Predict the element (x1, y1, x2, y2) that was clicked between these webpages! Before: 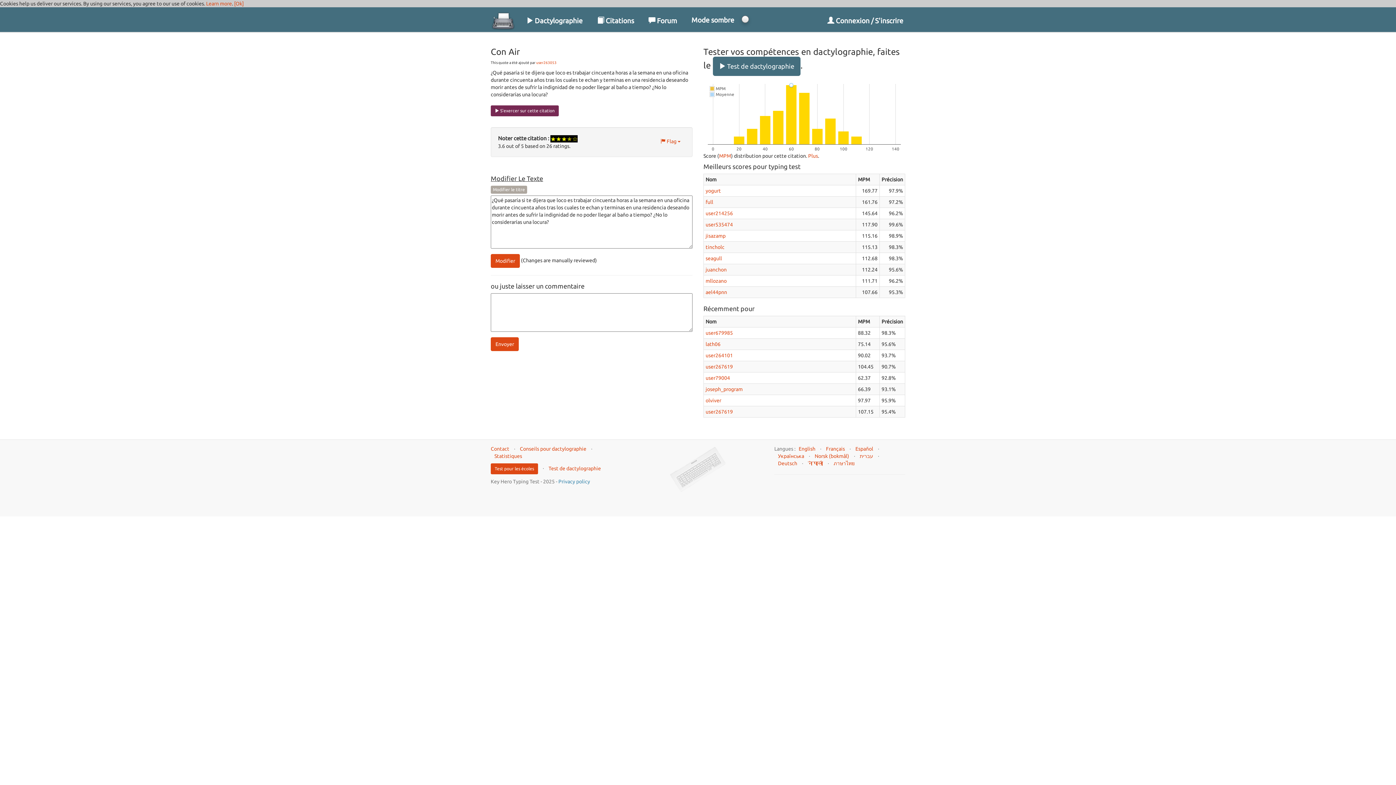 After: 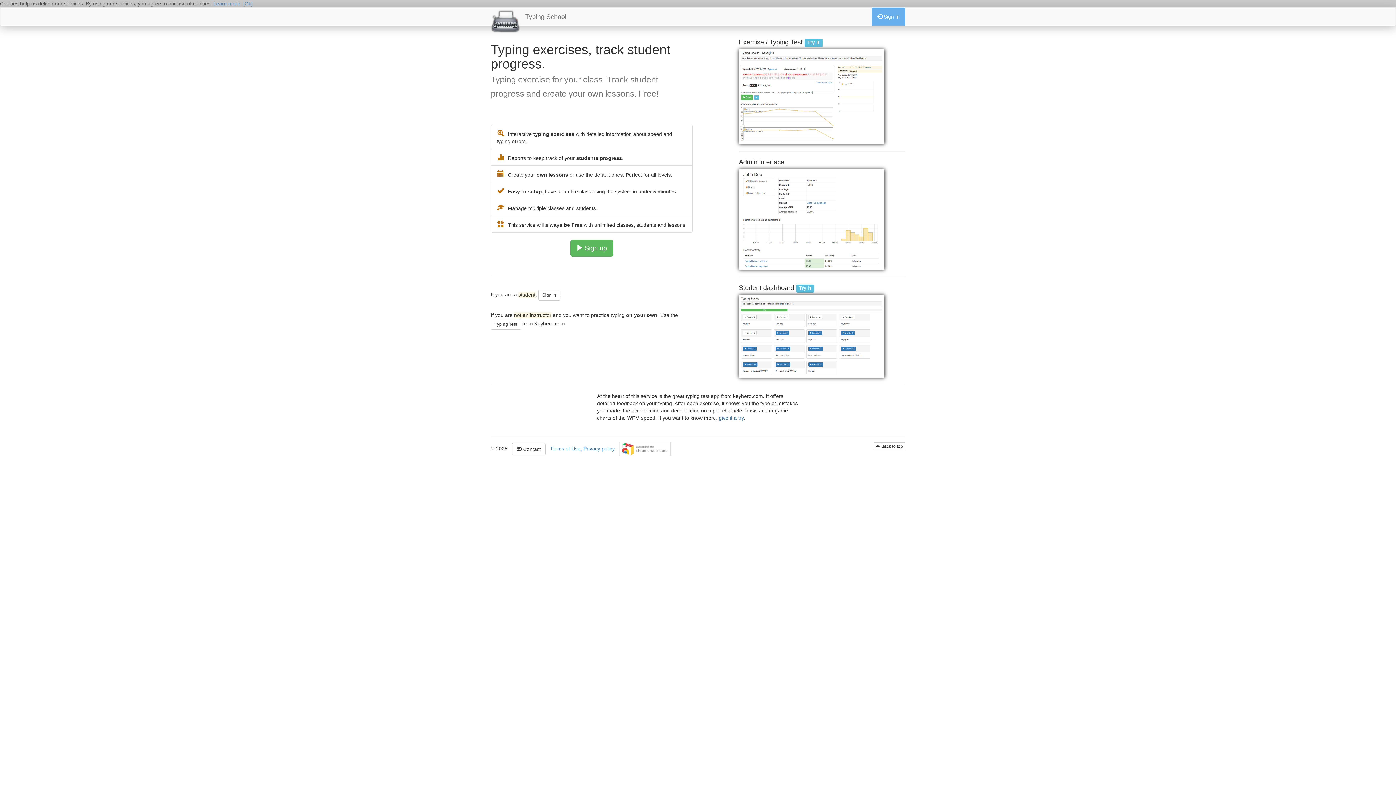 Action: bbox: (490, 463, 538, 474) label: Test pour les écoles